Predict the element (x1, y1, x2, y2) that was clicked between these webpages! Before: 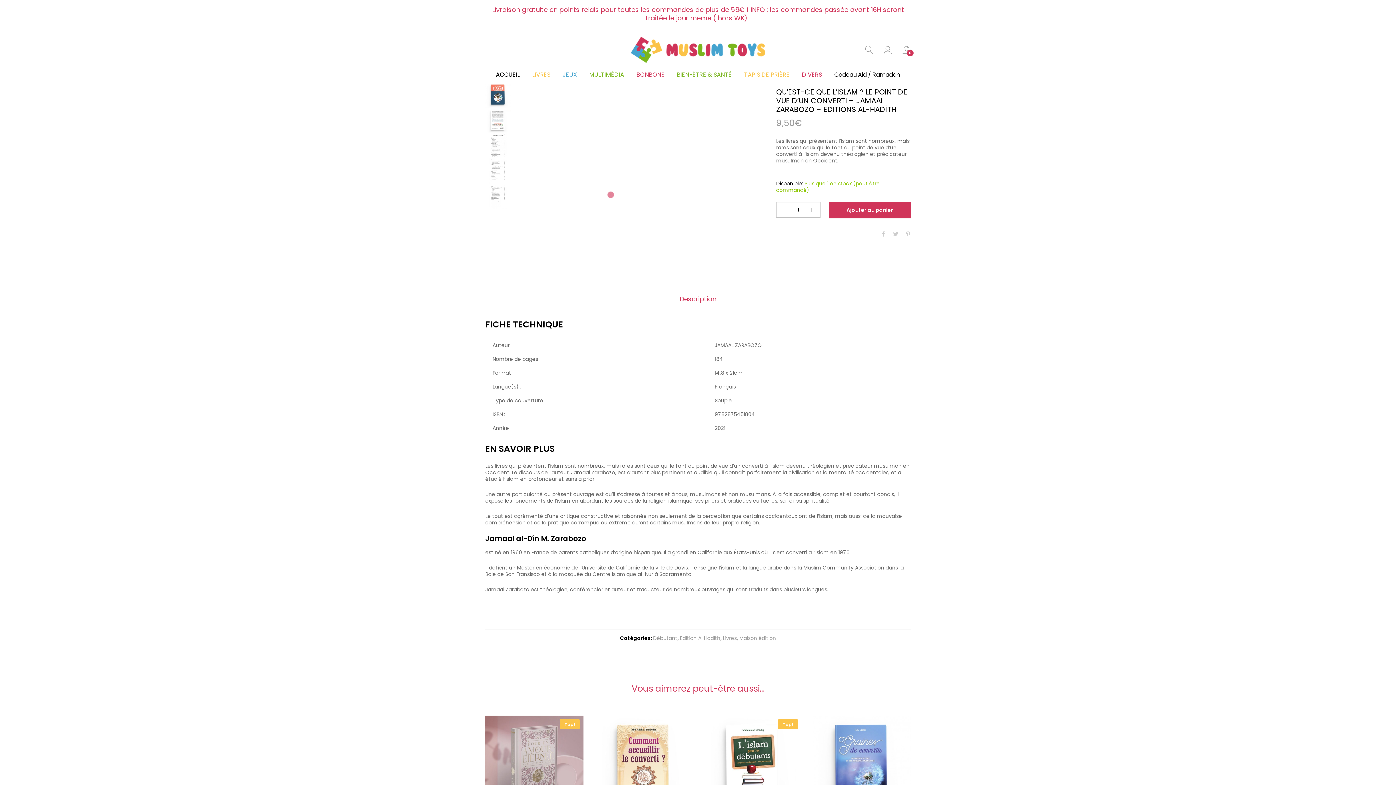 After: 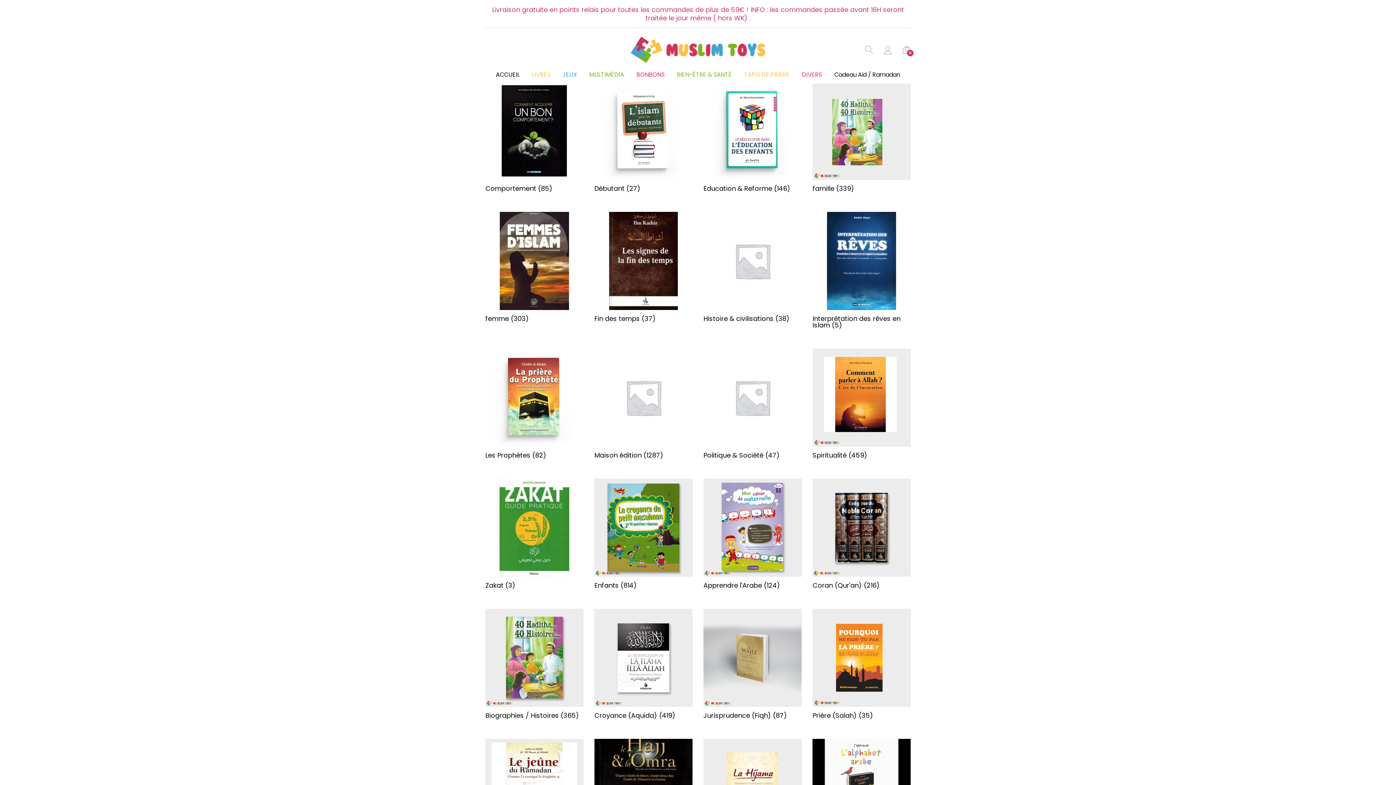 Action: bbox: (723, 634, 736, 642) label: Livres